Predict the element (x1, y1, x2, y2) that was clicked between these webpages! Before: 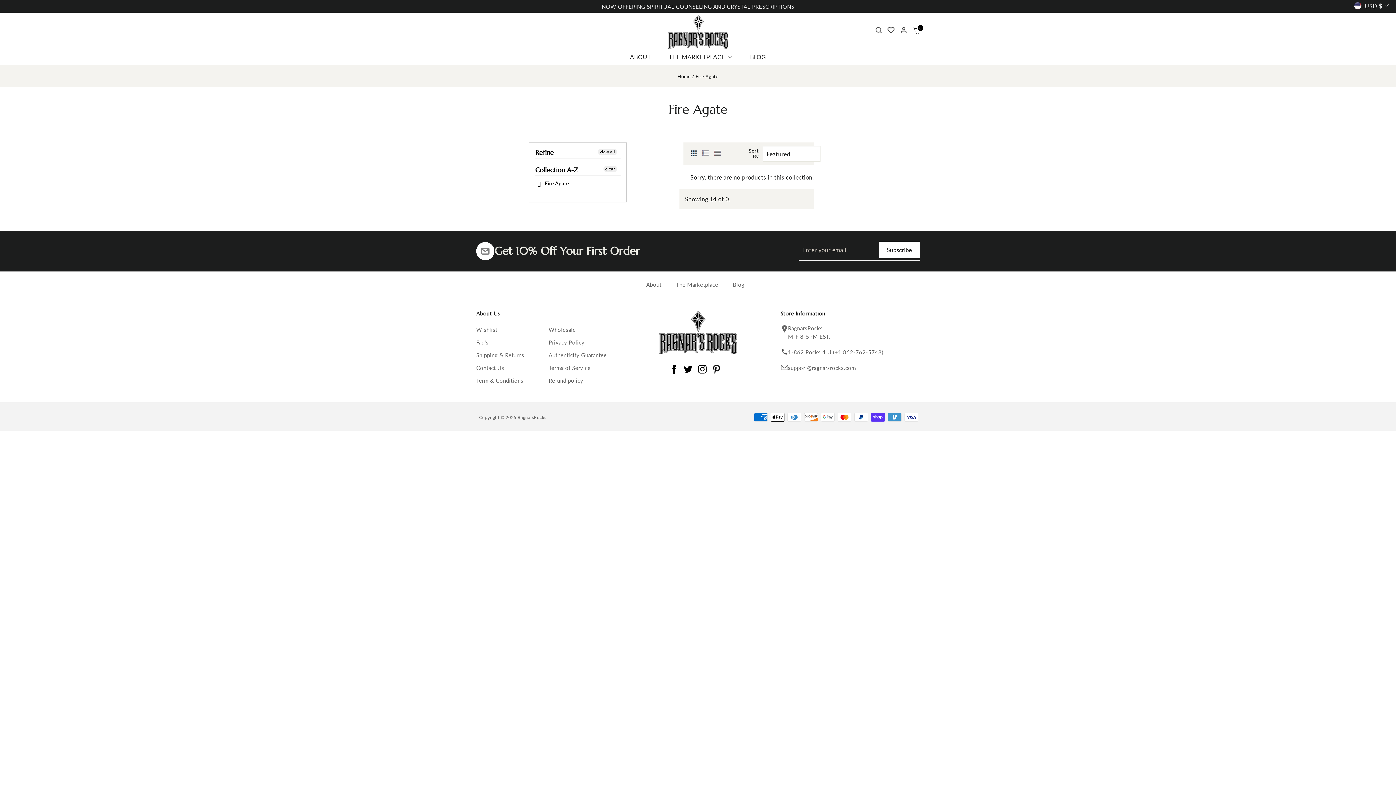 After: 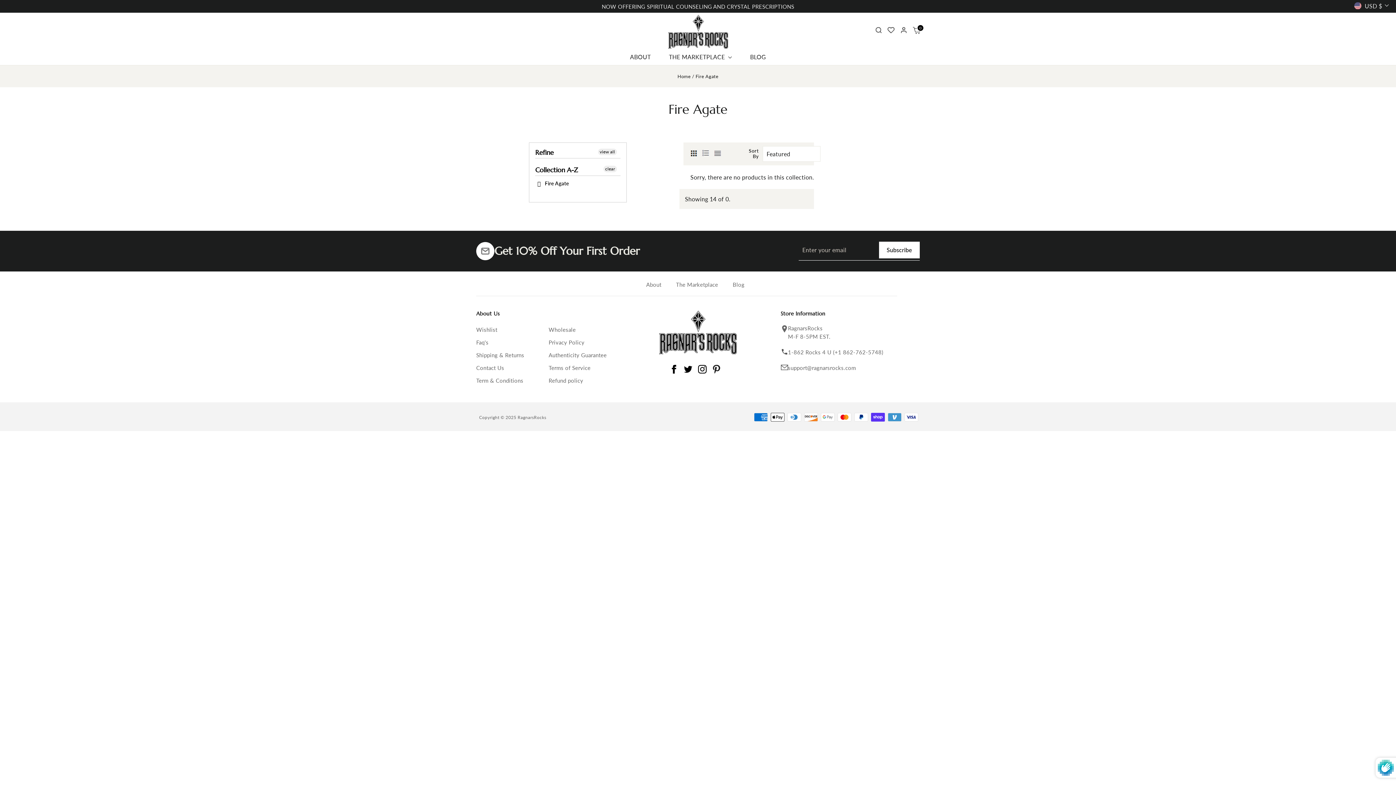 Action: label: Subscribe bbox: (879, 241, 920, 258)